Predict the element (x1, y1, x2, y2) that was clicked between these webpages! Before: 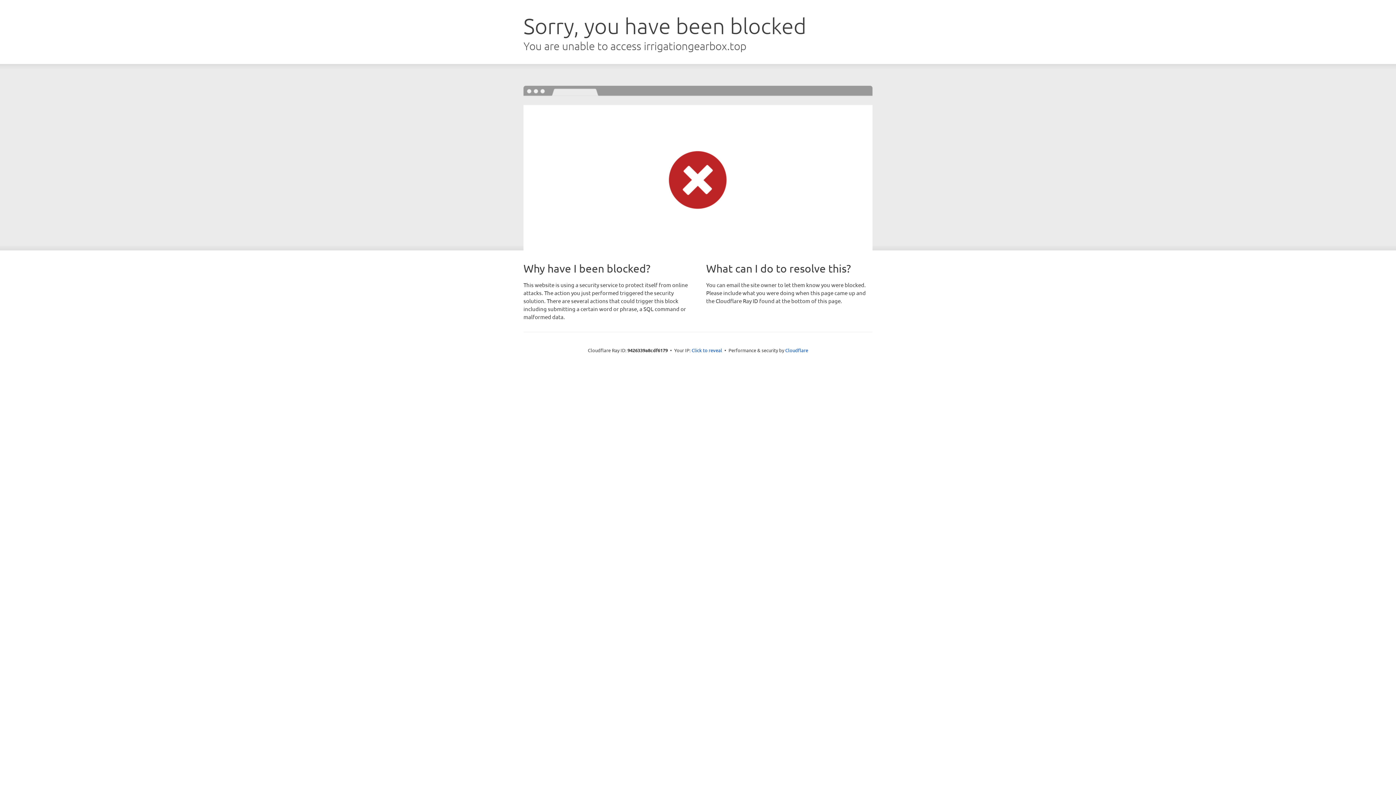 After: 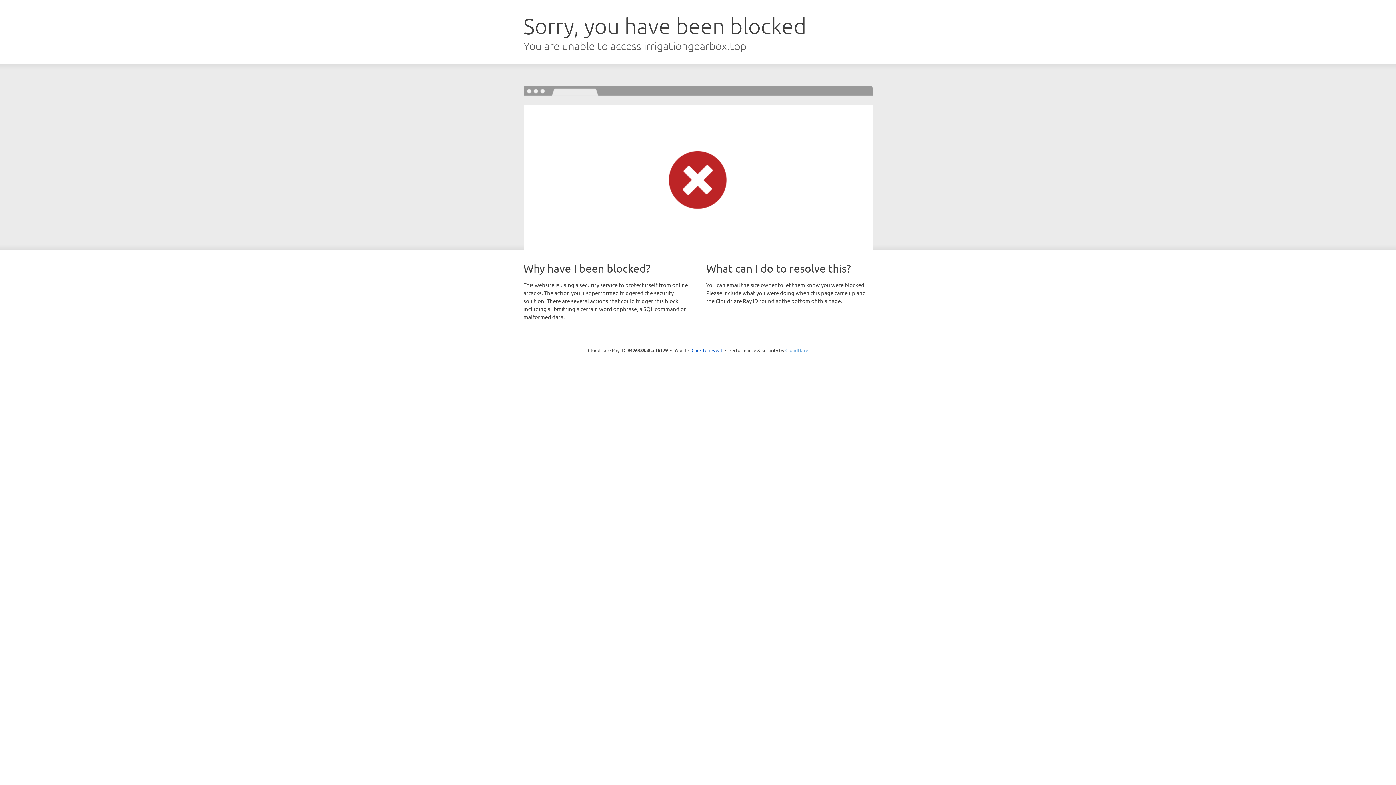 Action: bbox: (785, 347, 808, 353) label: Cloudflare